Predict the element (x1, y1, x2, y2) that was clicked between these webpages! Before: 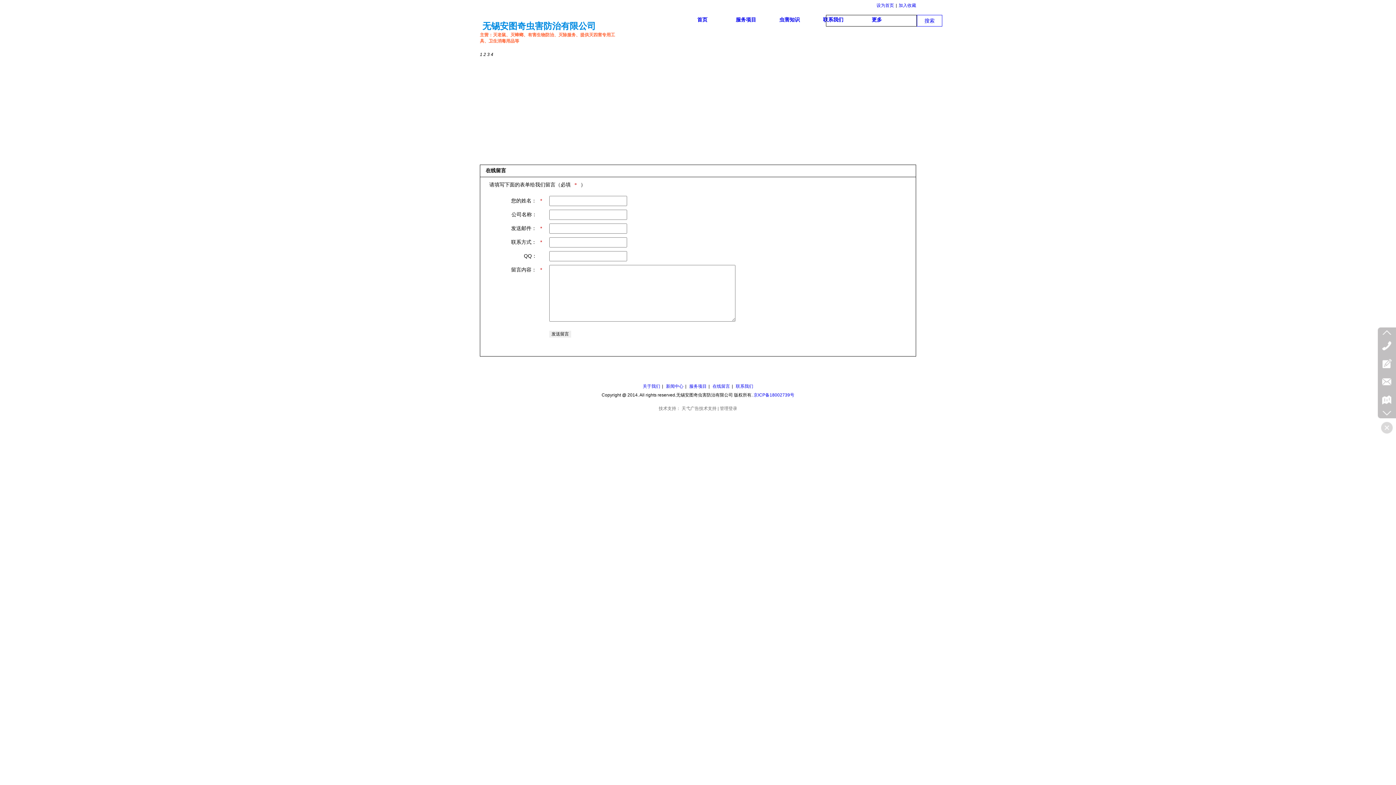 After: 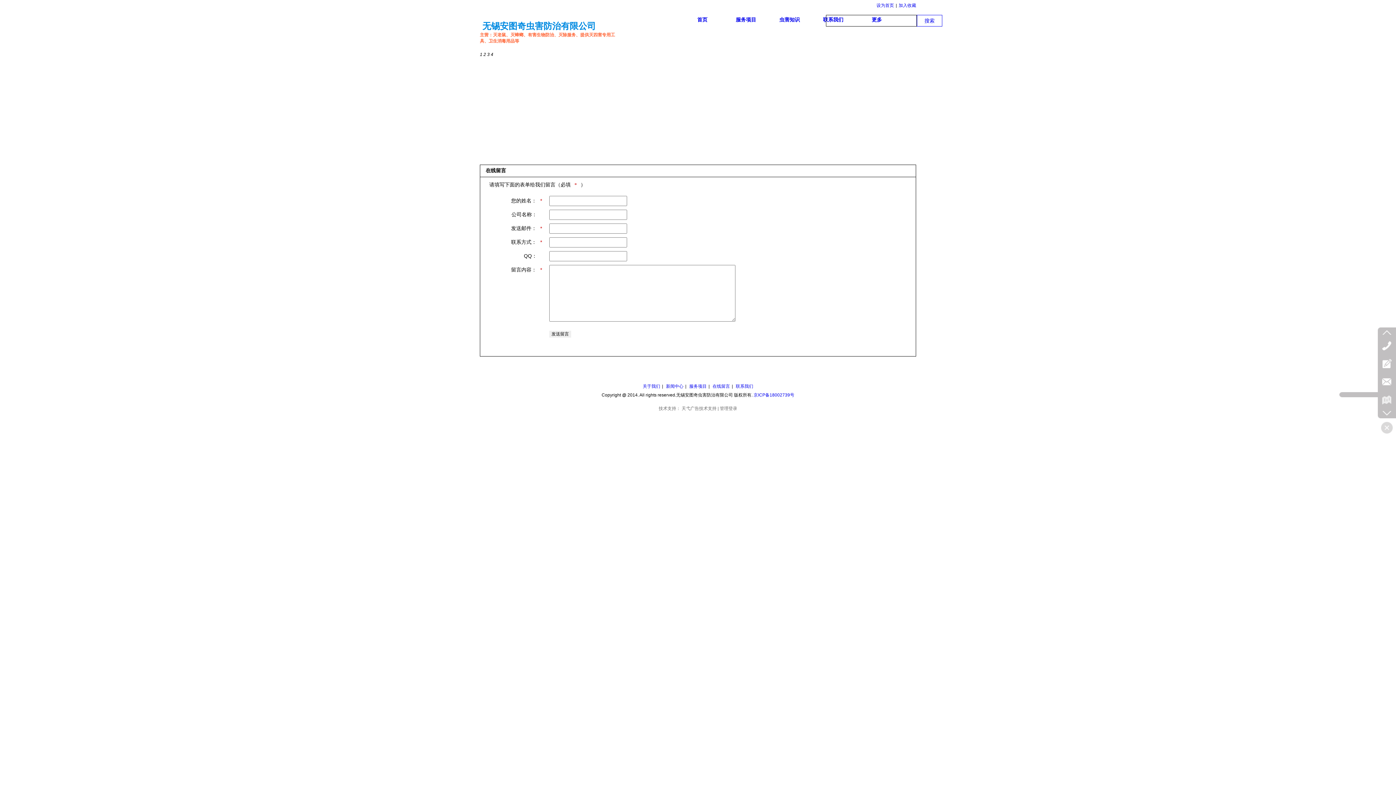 Action: bbox: (1382, 395, 1392, 404)